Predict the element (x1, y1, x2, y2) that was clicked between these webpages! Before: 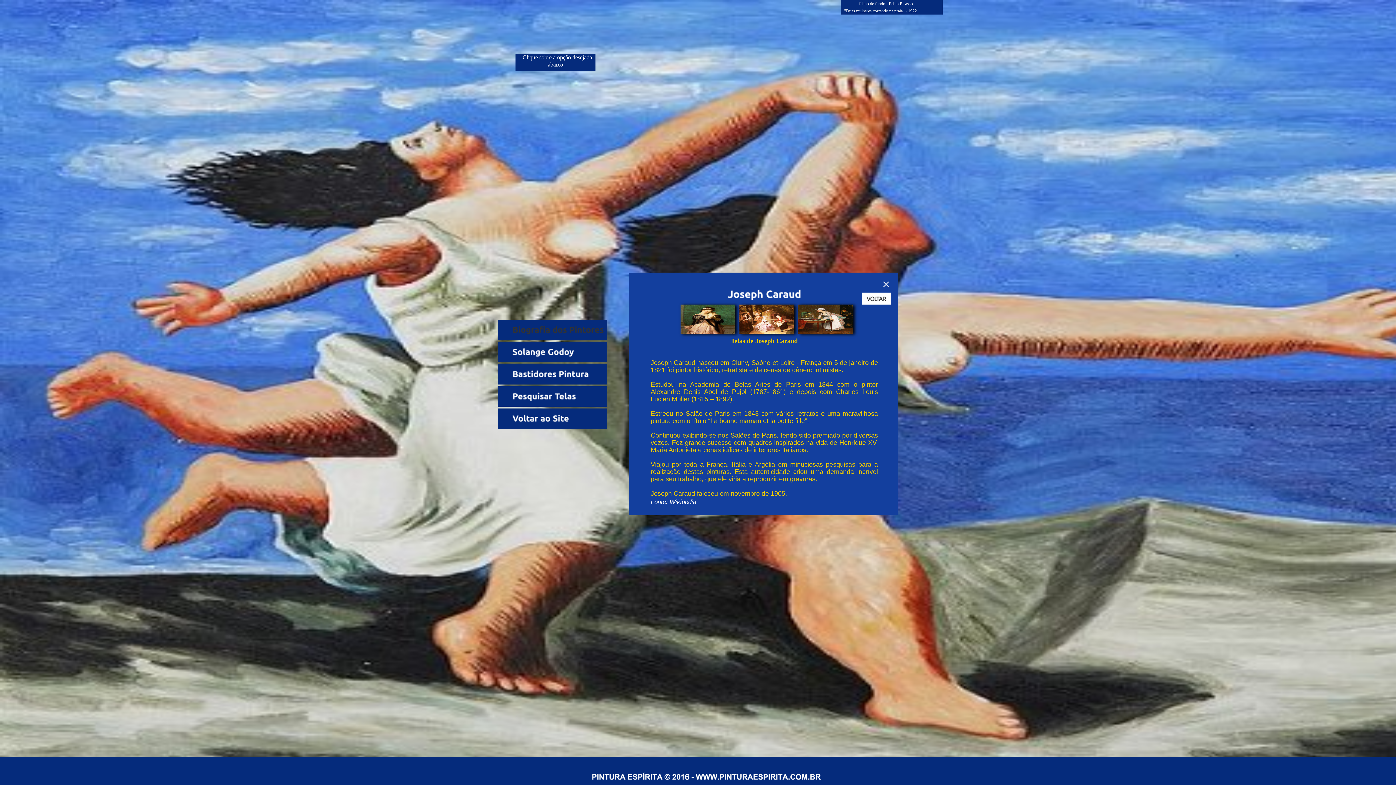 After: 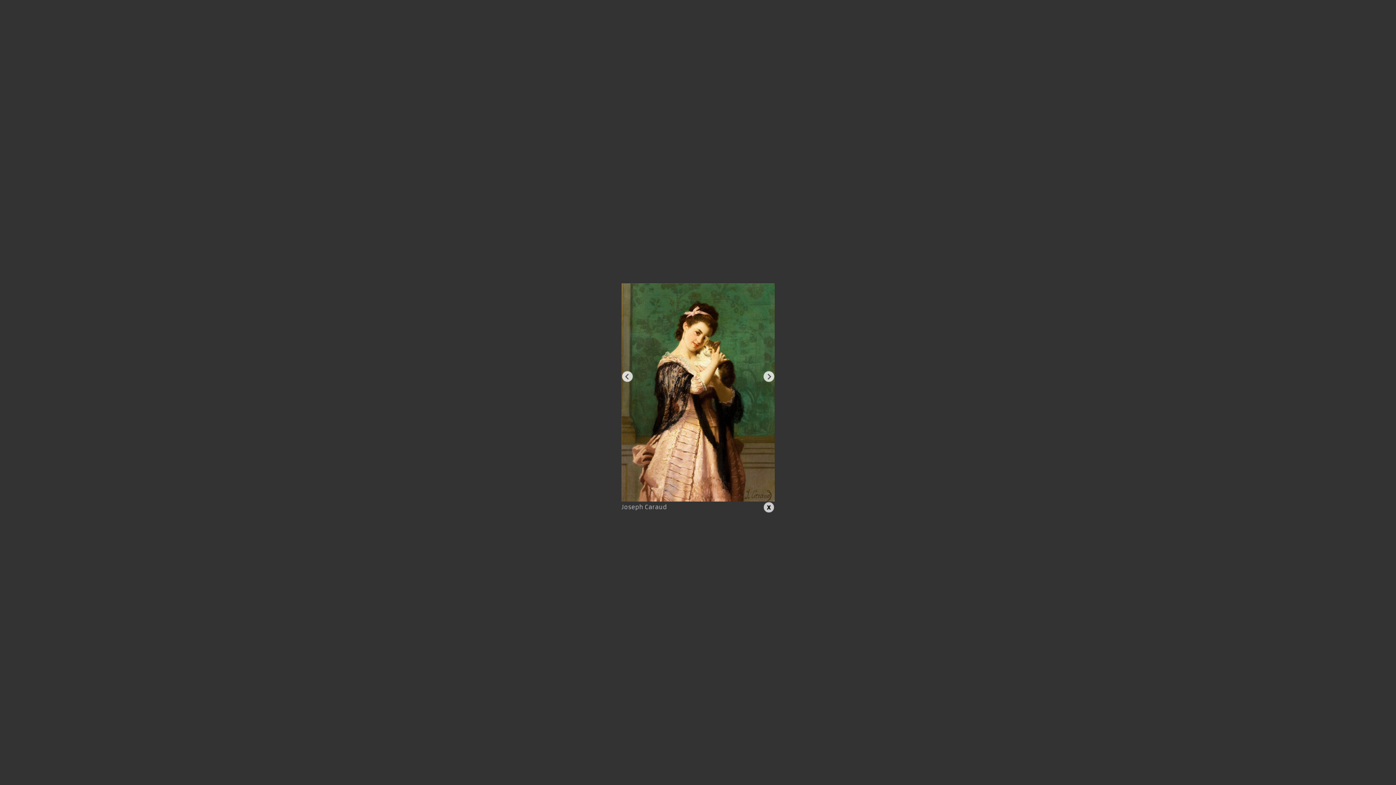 Action: bbox: (680, 305, 735, 311)